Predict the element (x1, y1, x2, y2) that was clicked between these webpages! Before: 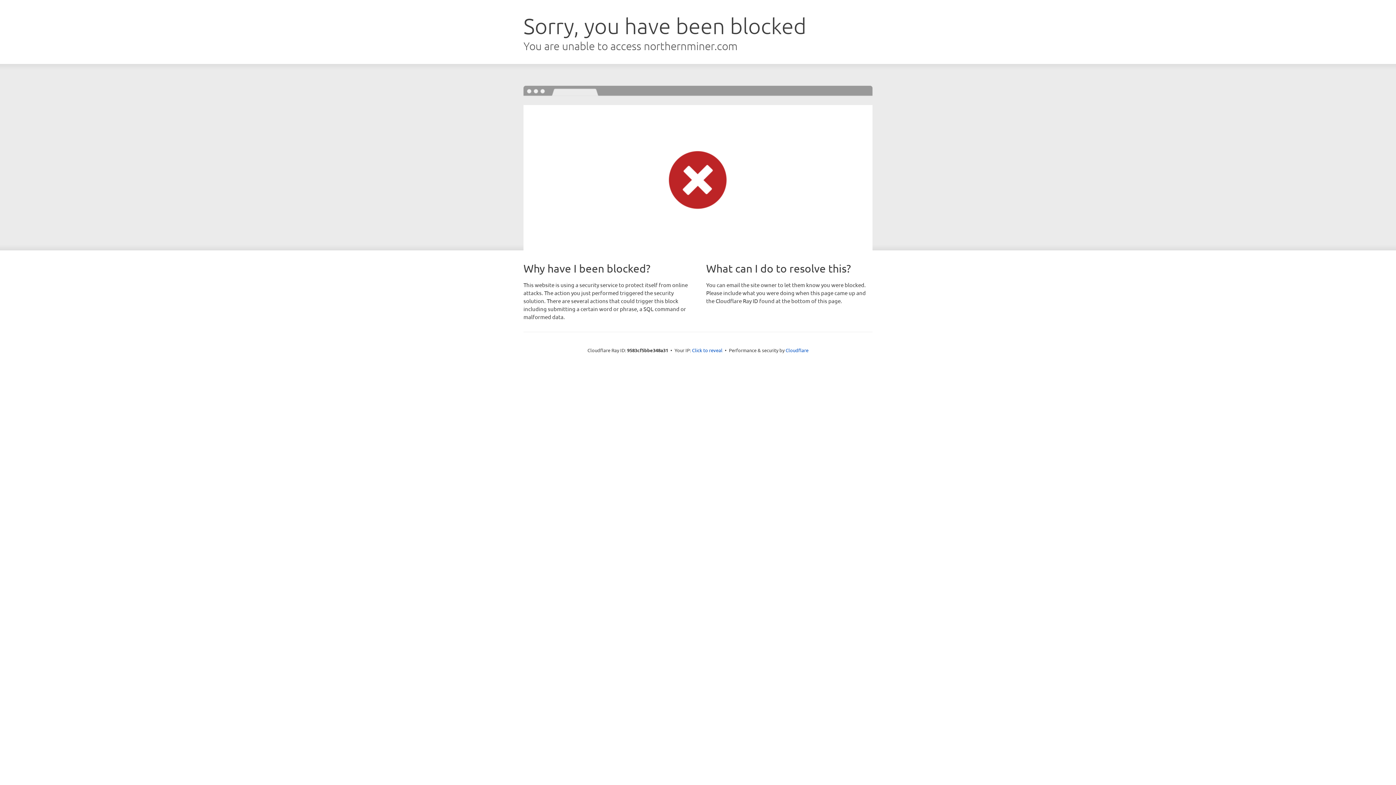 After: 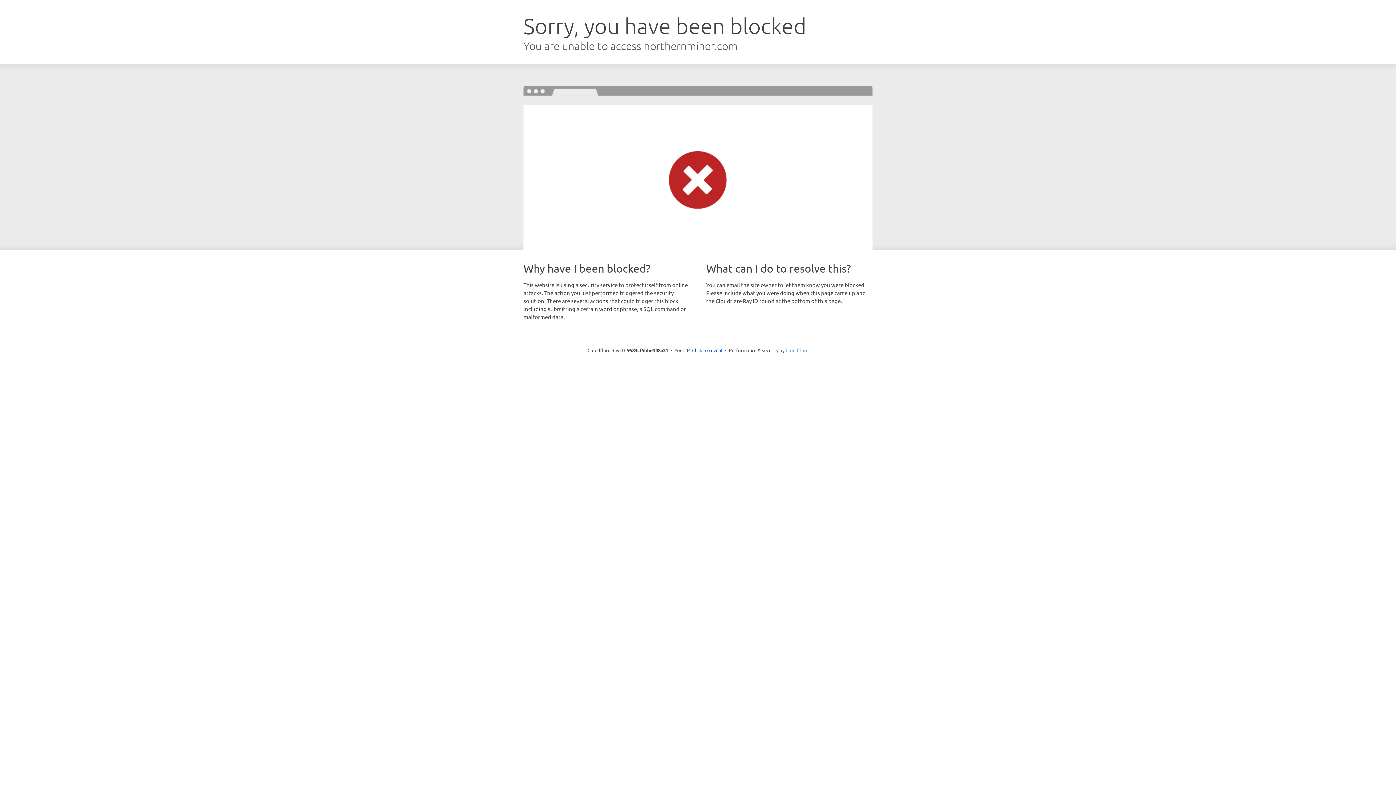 Action: label: Cloudflare bbox: (785, 347, 808, 353)